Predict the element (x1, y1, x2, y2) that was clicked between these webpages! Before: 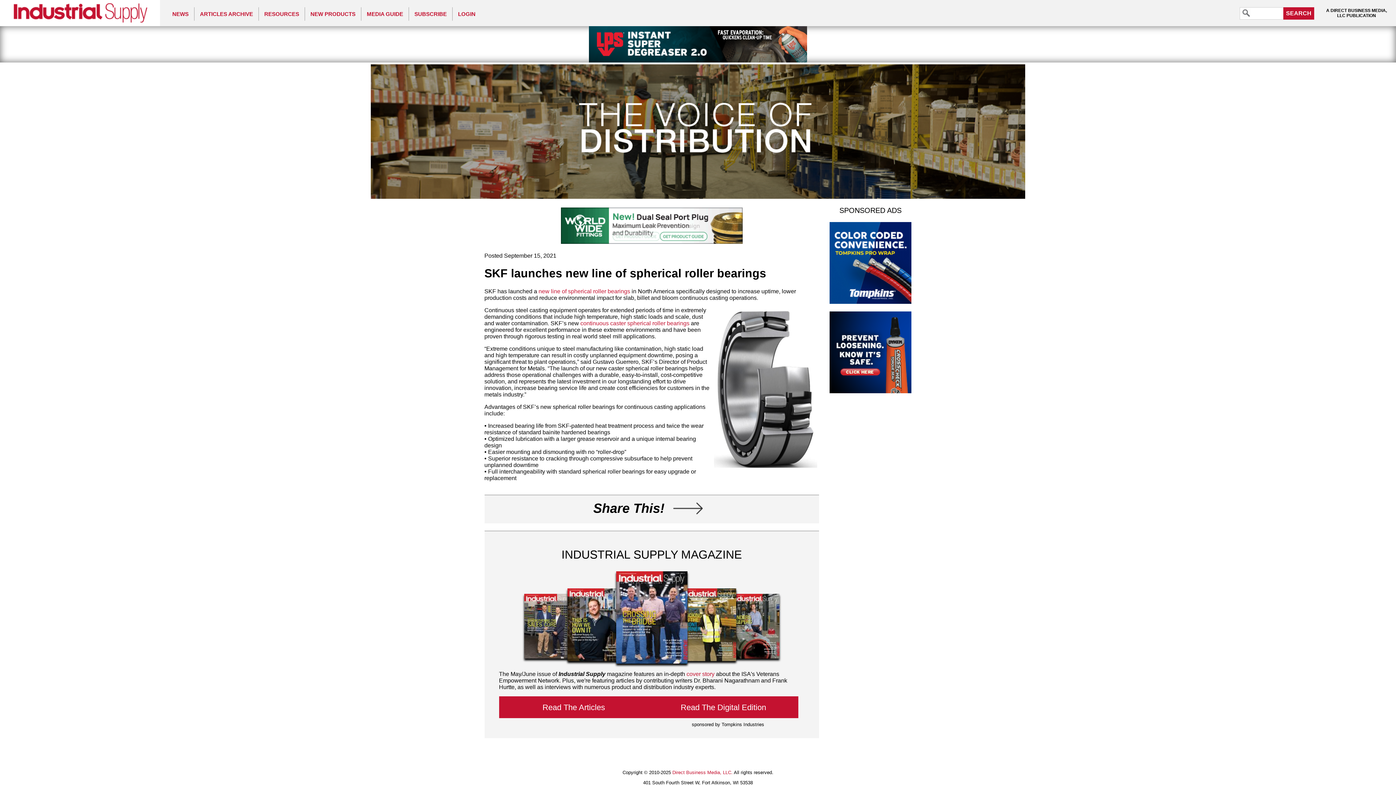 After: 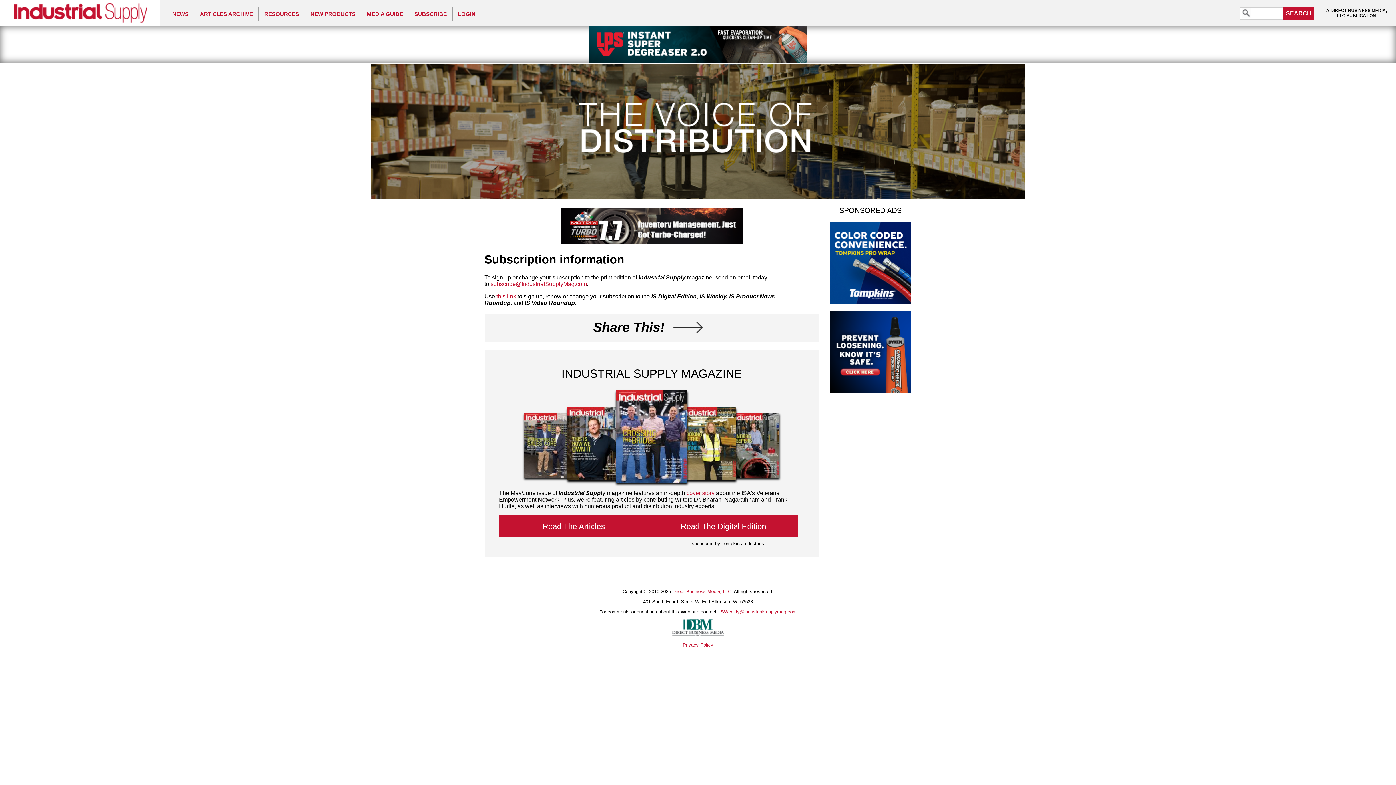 Action: bbox: (408, 7, 452, 20) label: SUBSCRIBE